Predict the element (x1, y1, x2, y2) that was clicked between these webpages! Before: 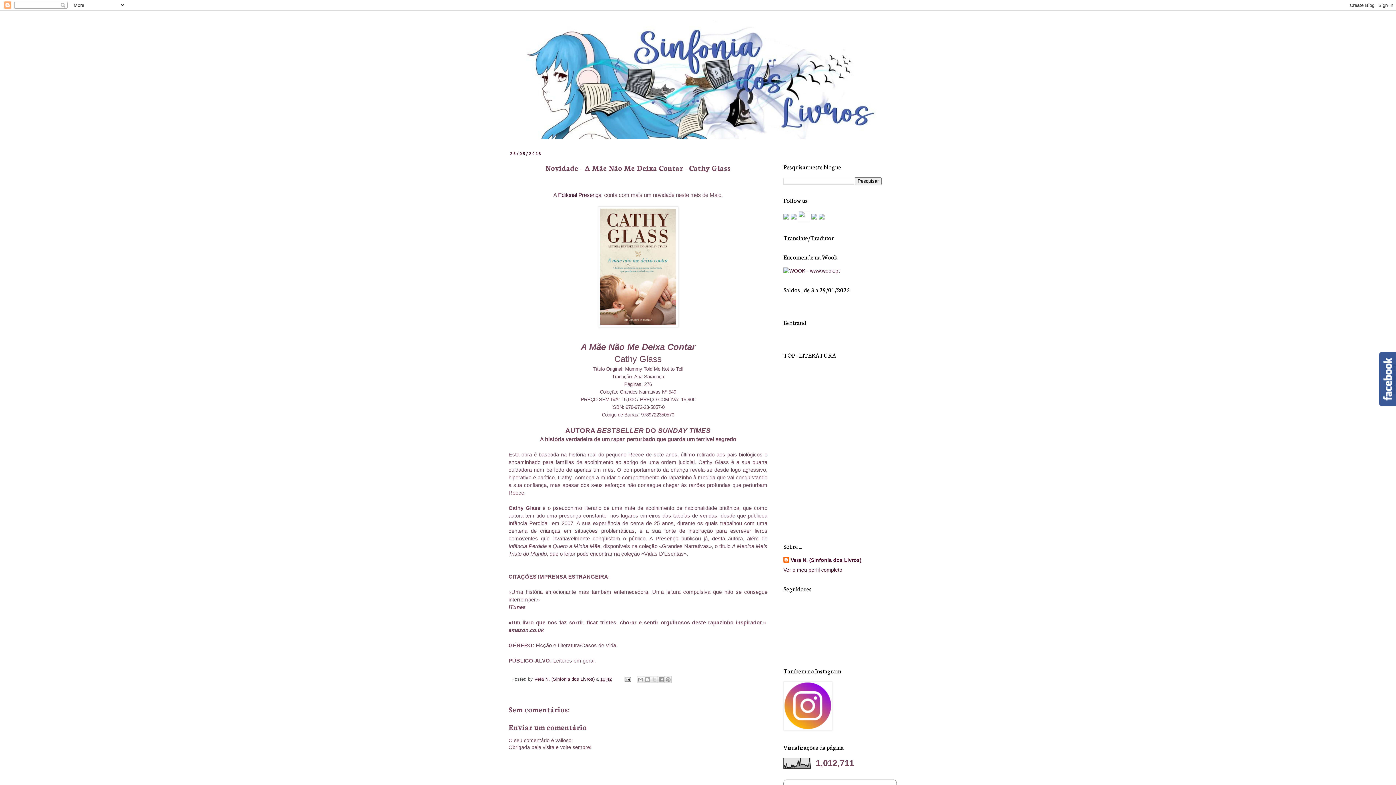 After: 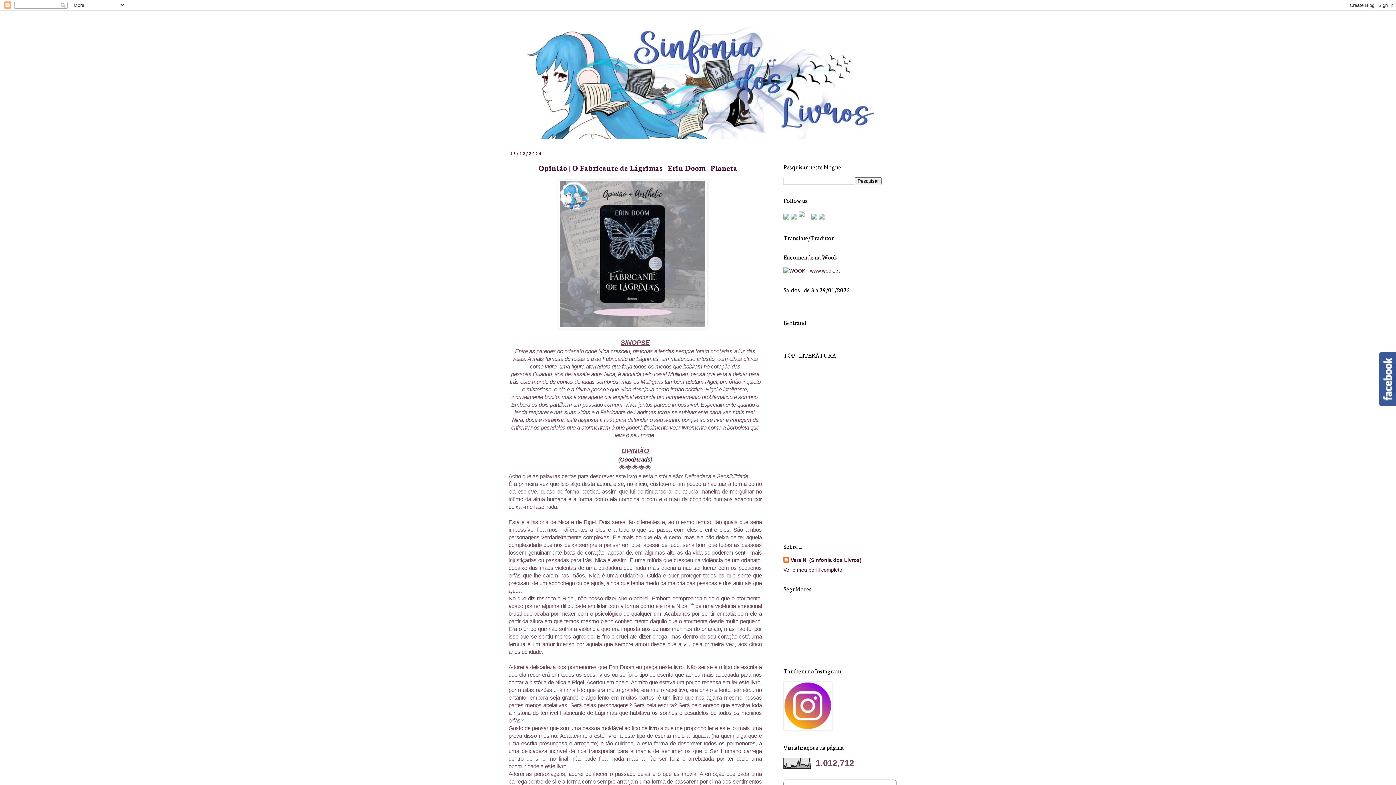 Action: bbox: (503, 14, 892, 138)